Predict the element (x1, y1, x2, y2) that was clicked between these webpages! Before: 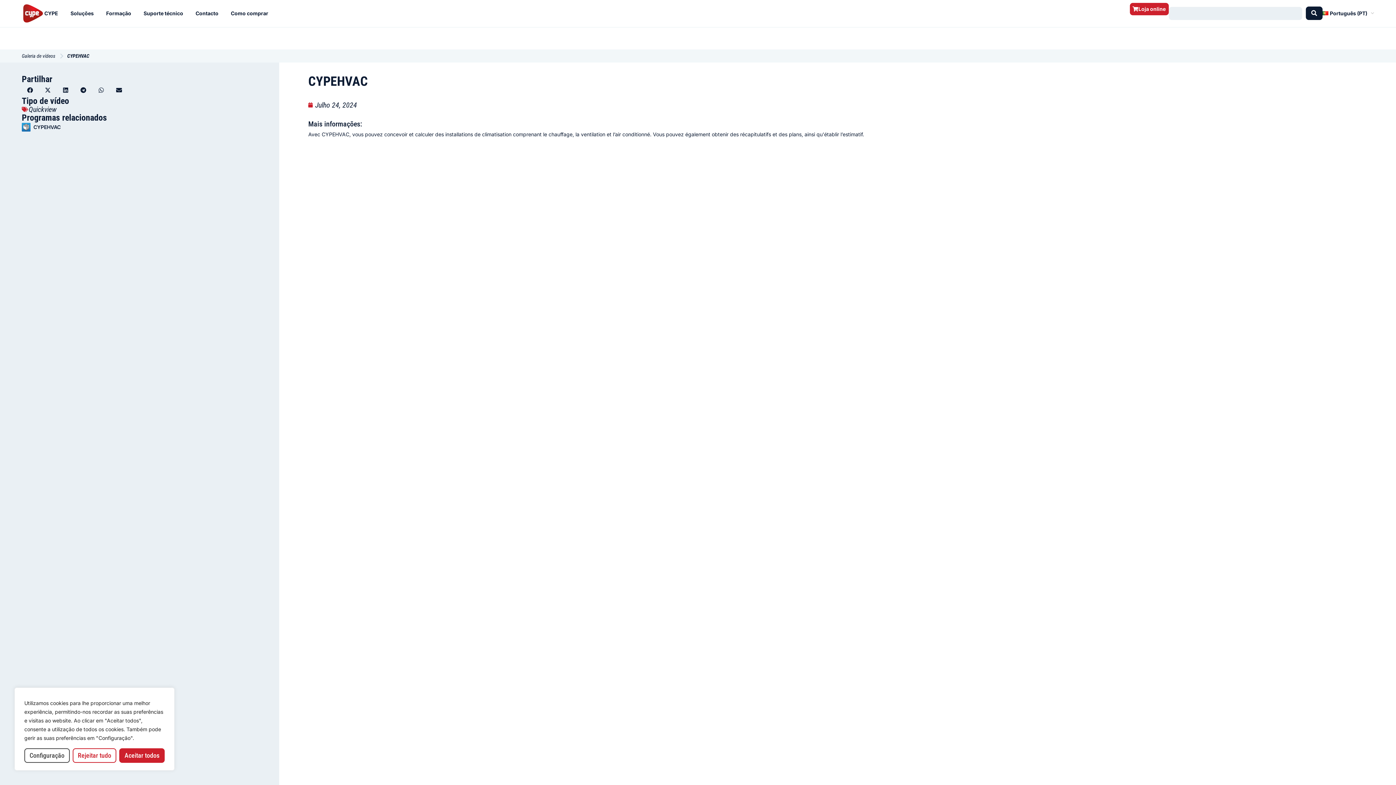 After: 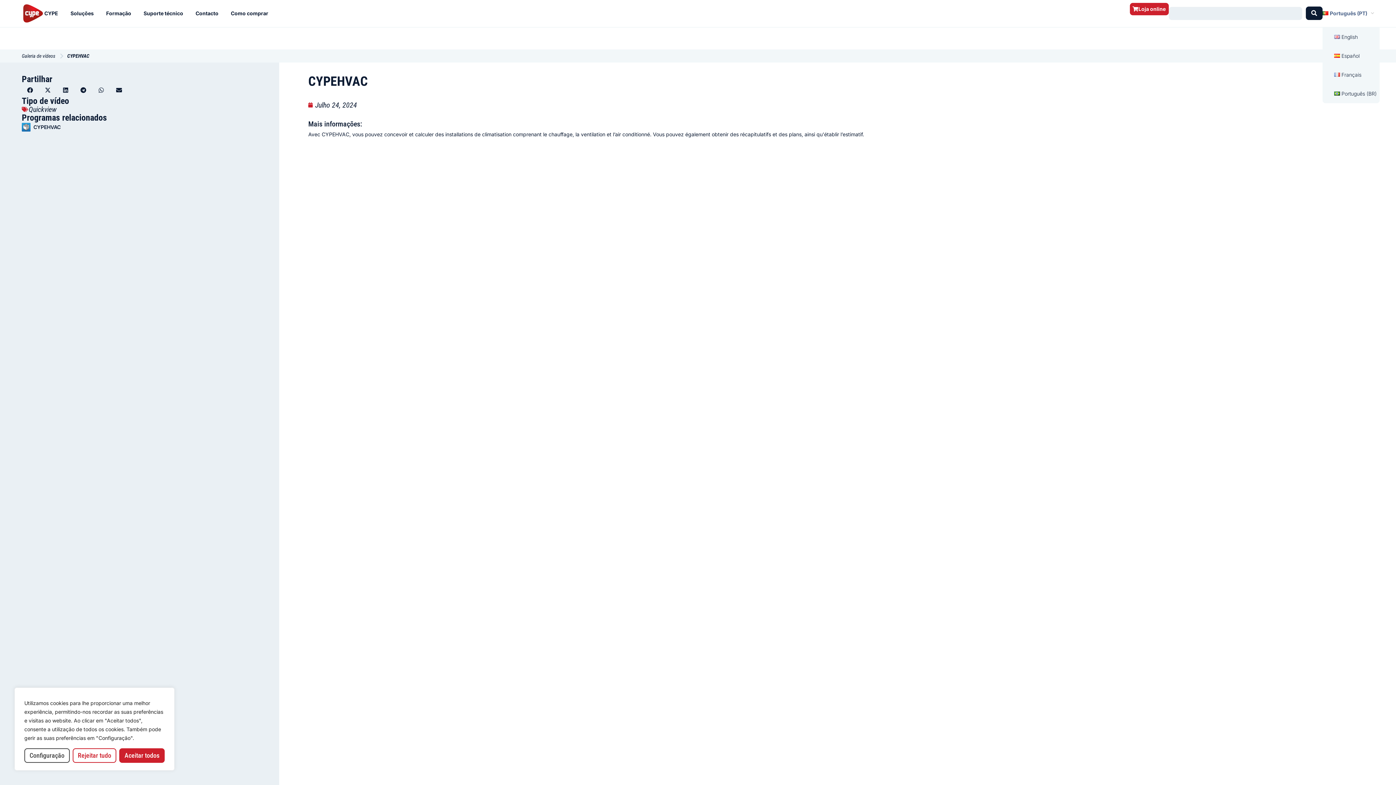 Action: label: Português (PT) bbox: (1322, 10, 1374, 16)